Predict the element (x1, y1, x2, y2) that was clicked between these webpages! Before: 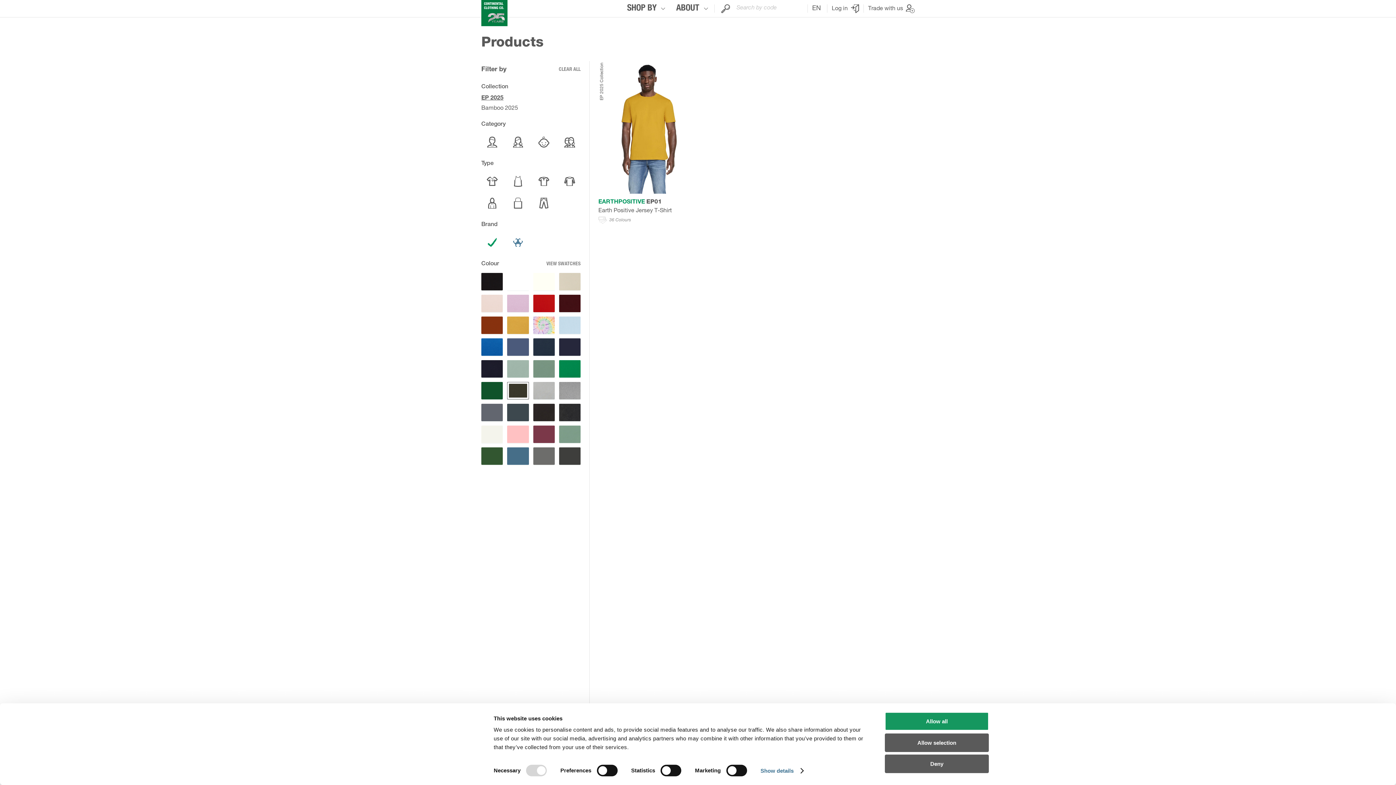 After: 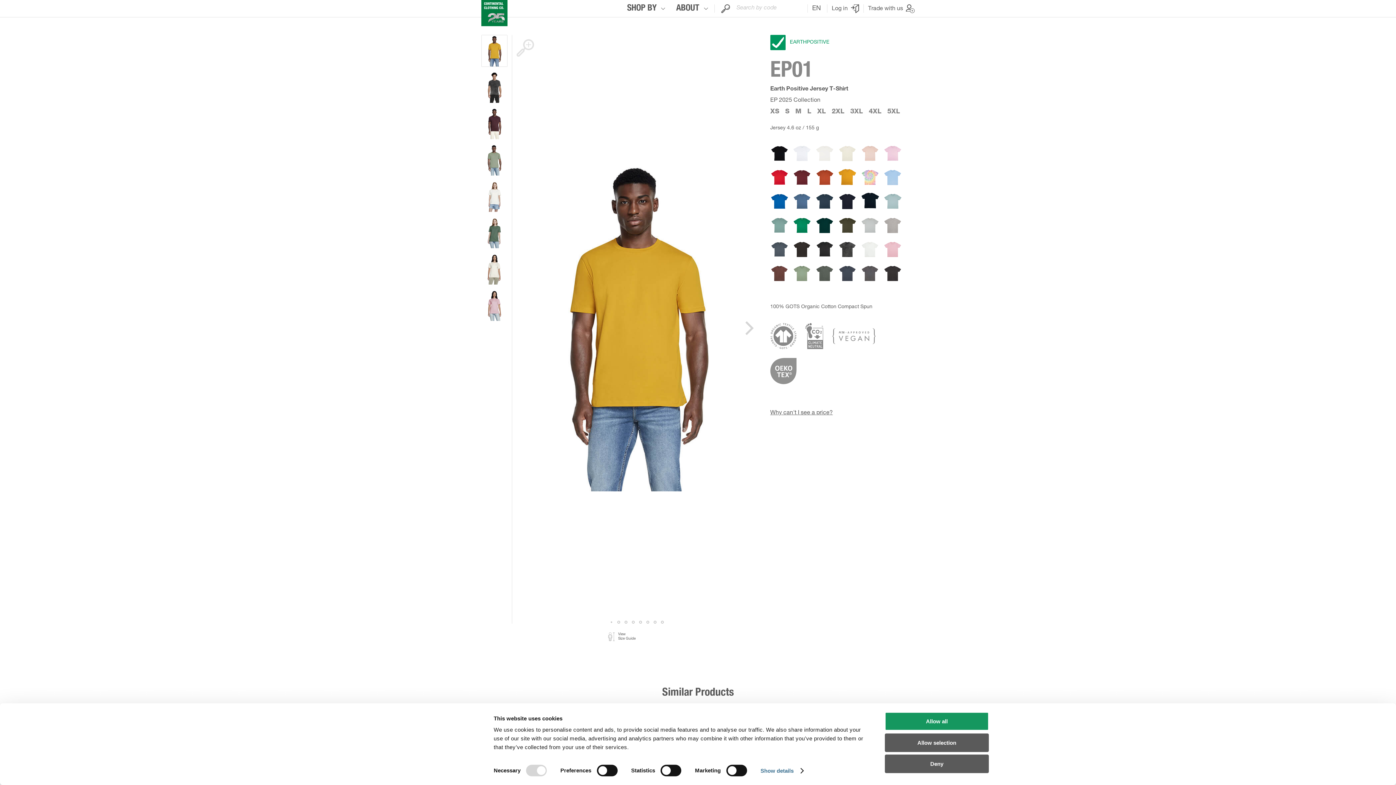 Action: label: EP 2025 Collection

EARTHPOSITIVE EP01
Earth Positive Jersey T-Shirt

36 Colours bbox: (598, 61, 698, 802)